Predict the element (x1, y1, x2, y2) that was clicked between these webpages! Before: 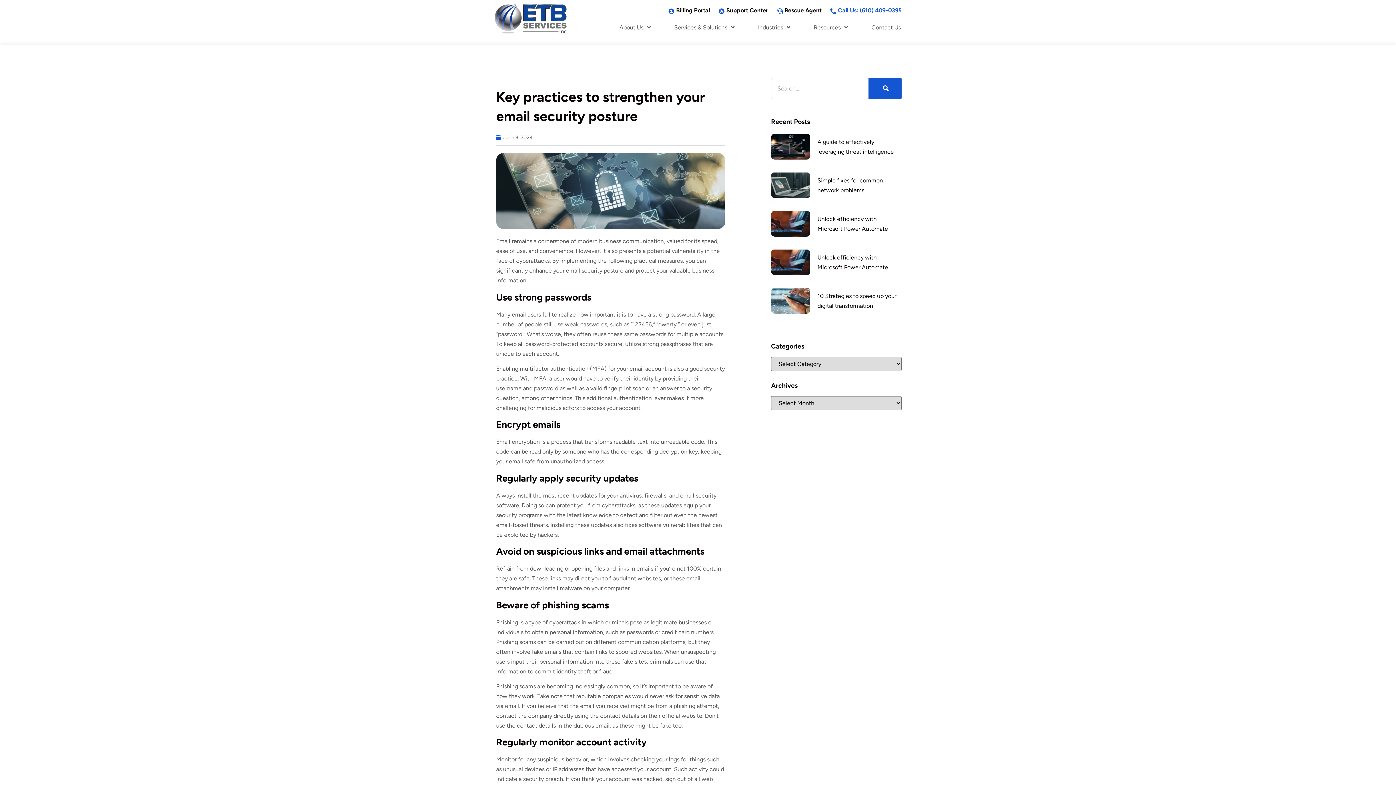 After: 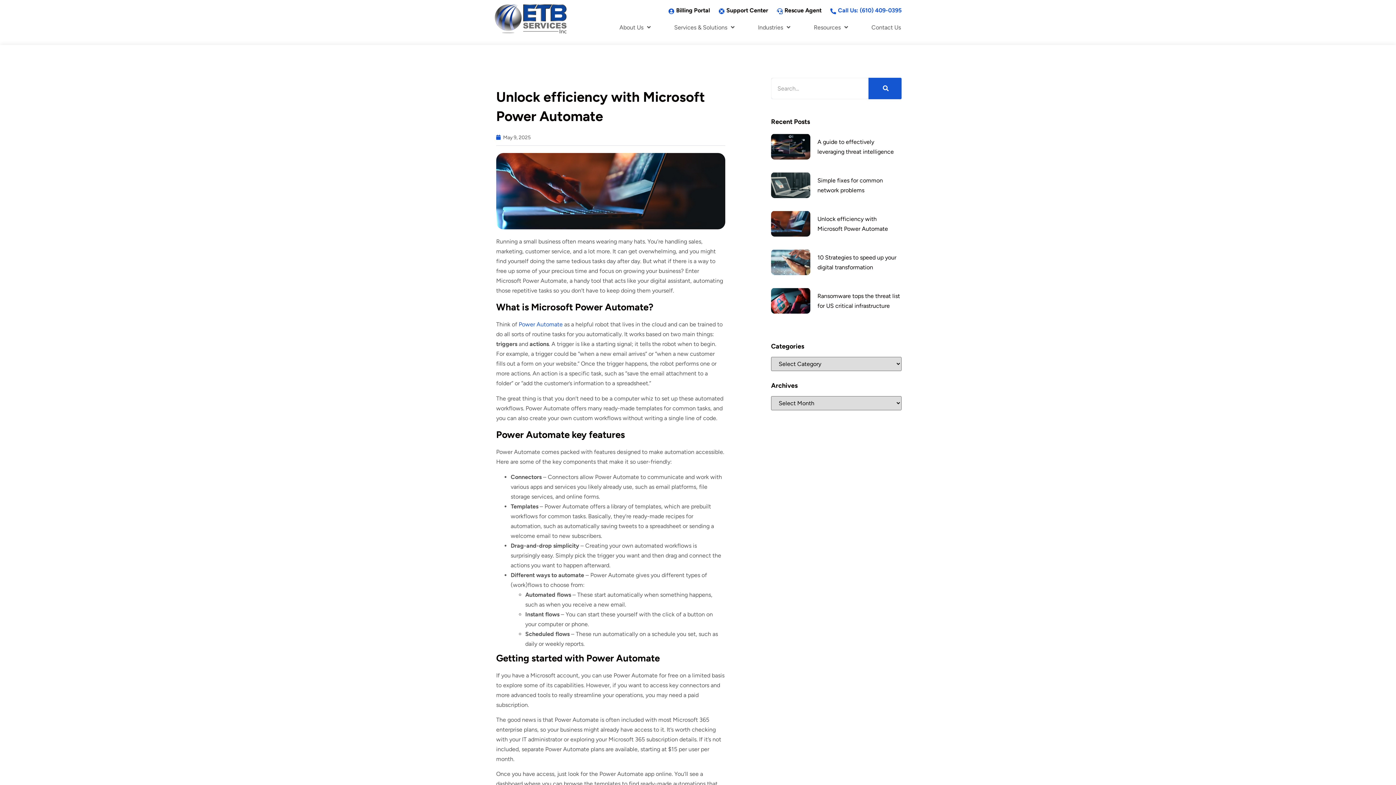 Action: bbox: (771, 210, 810, 236)